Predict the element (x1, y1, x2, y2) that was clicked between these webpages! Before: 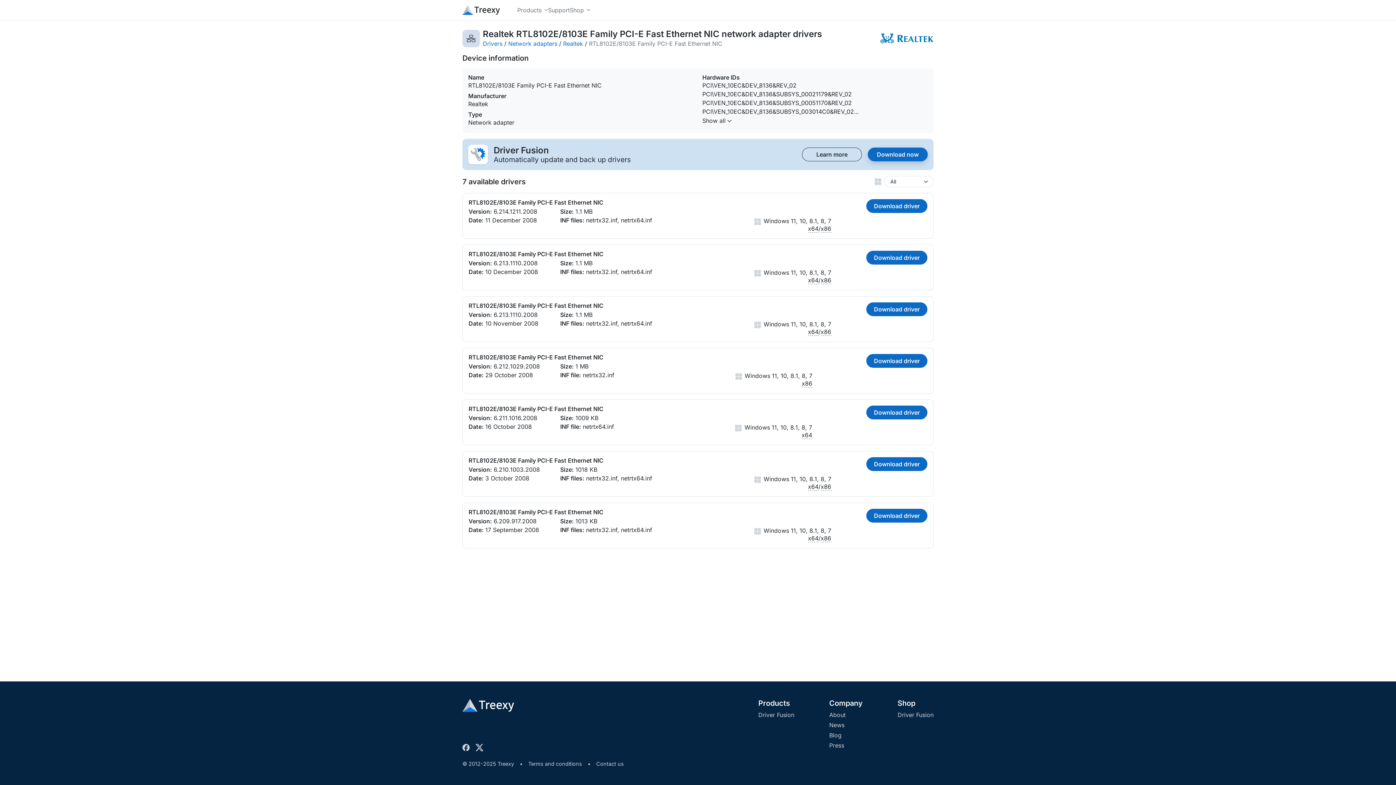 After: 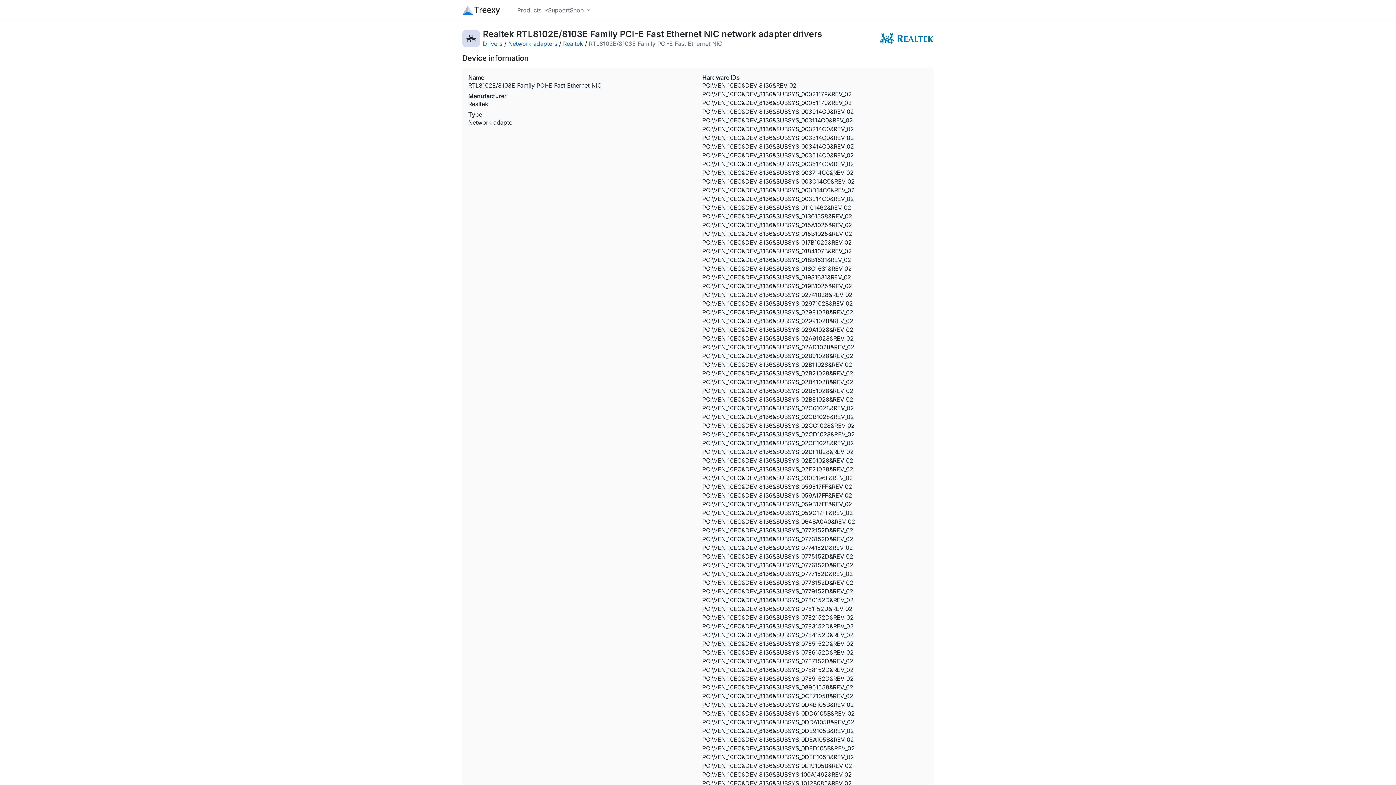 Action: bbox: (702, 117, 928, 124) label: Show all 